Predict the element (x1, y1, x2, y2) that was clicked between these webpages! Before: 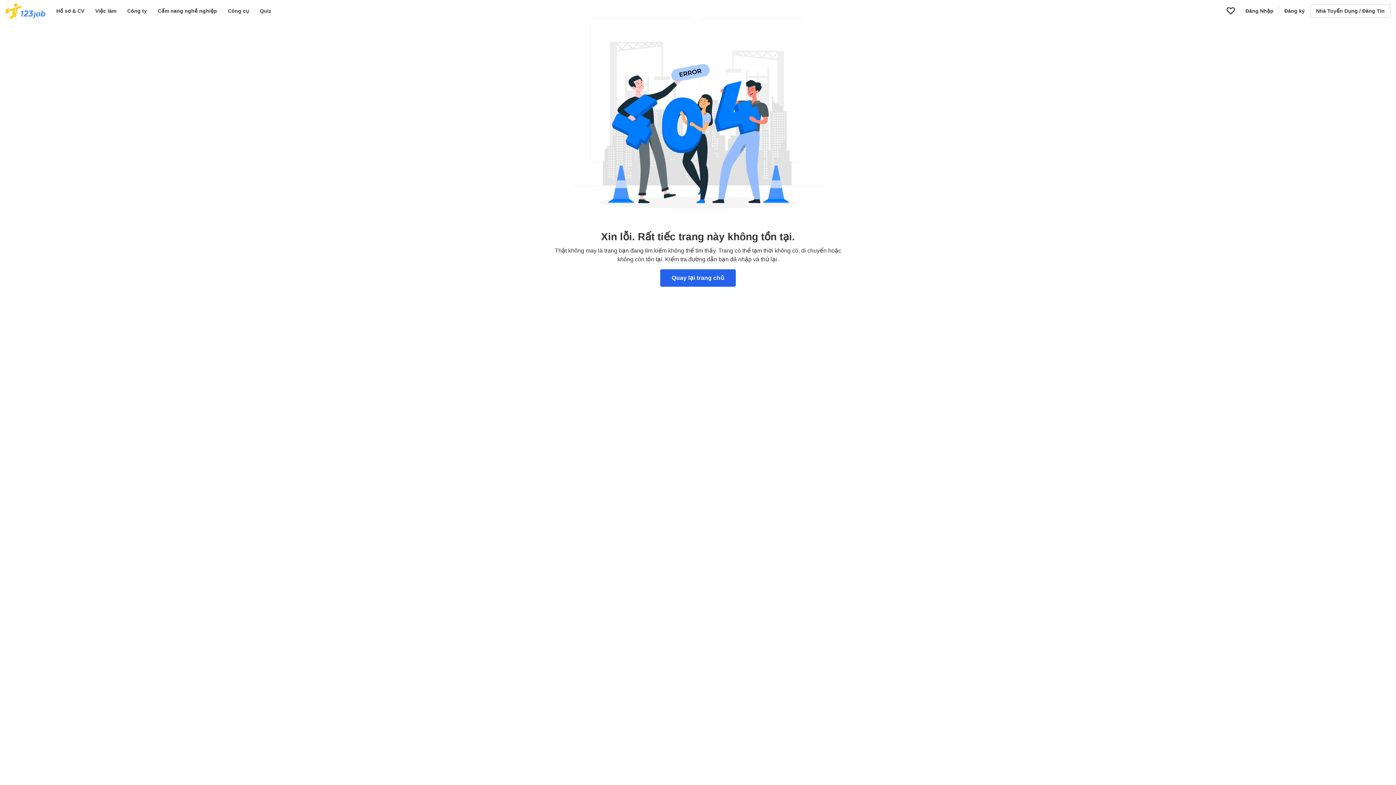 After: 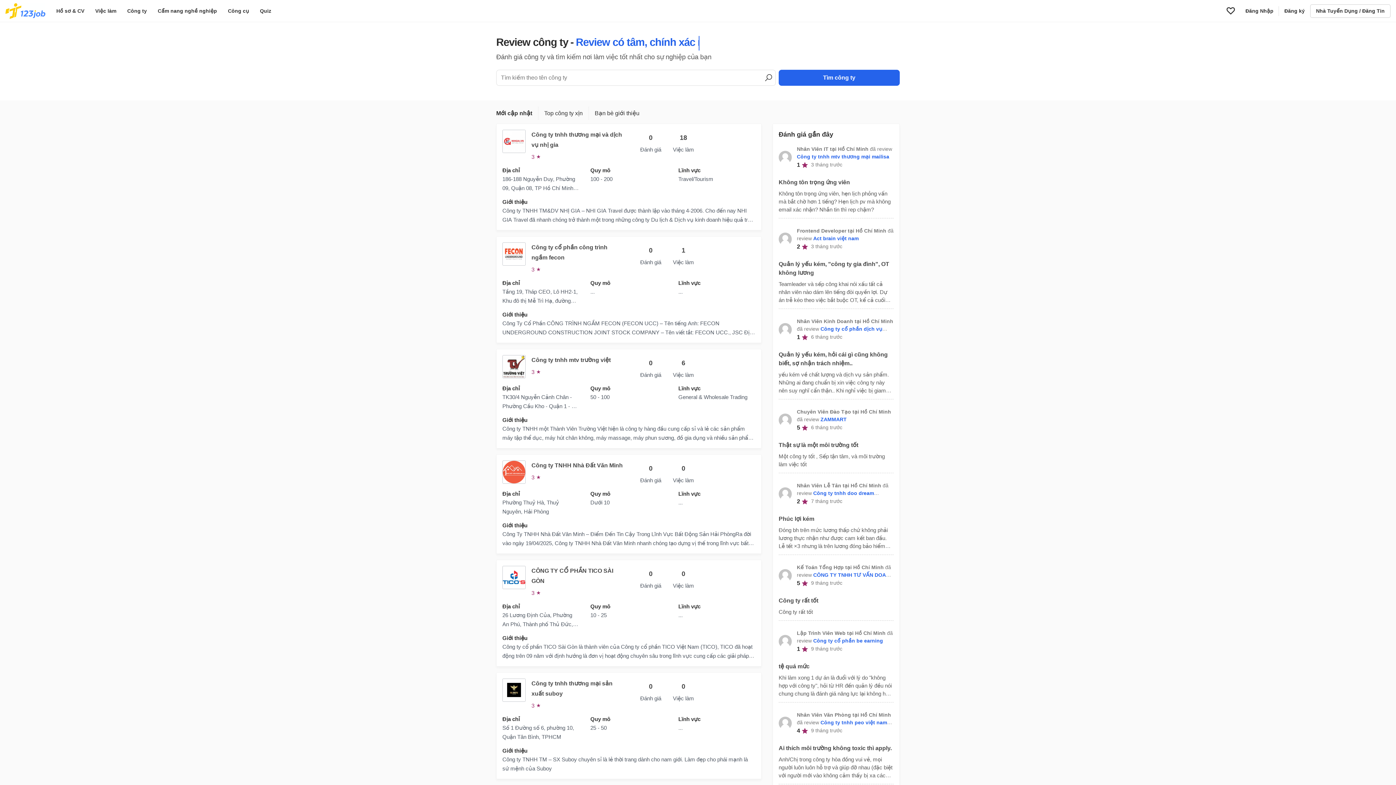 Action: label: Công ty bbox: (121, 0, 152, 22)